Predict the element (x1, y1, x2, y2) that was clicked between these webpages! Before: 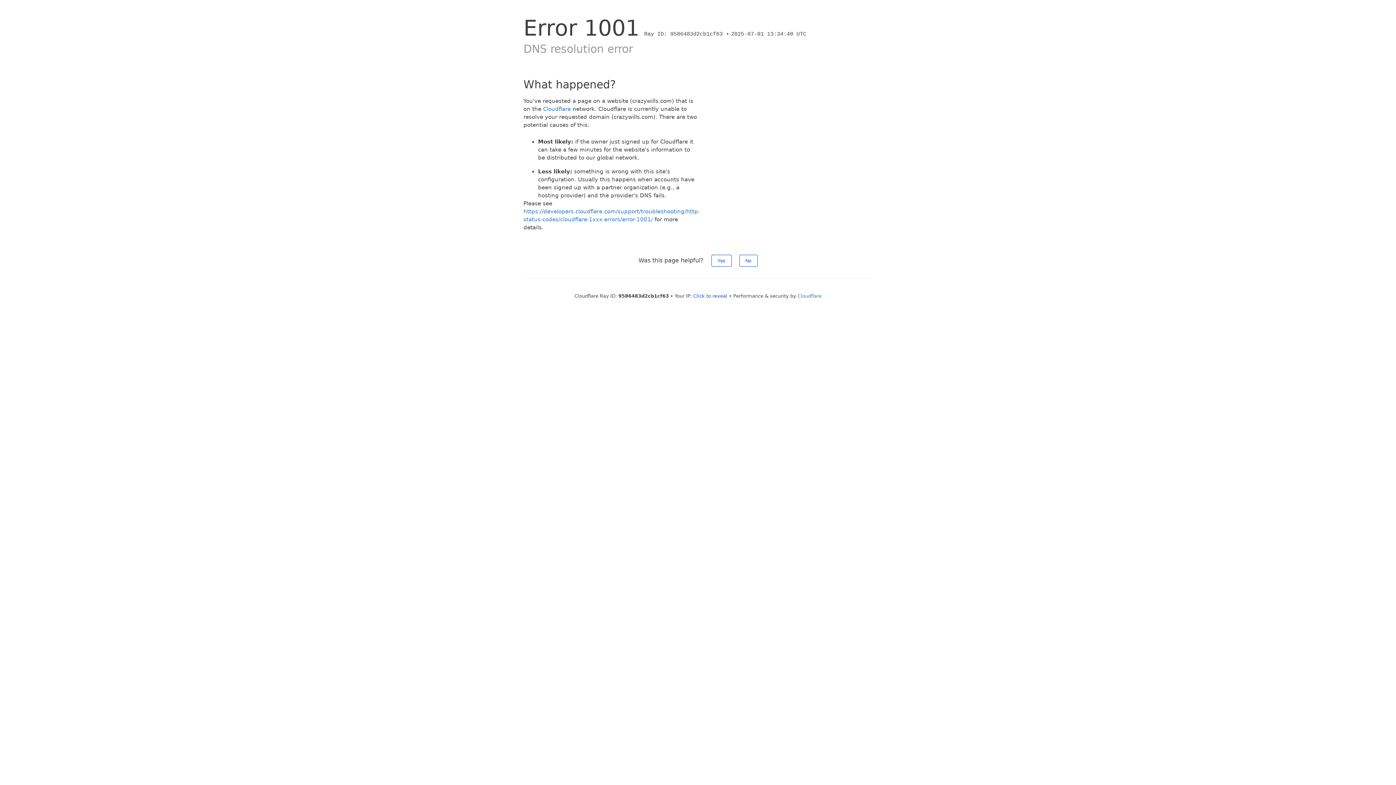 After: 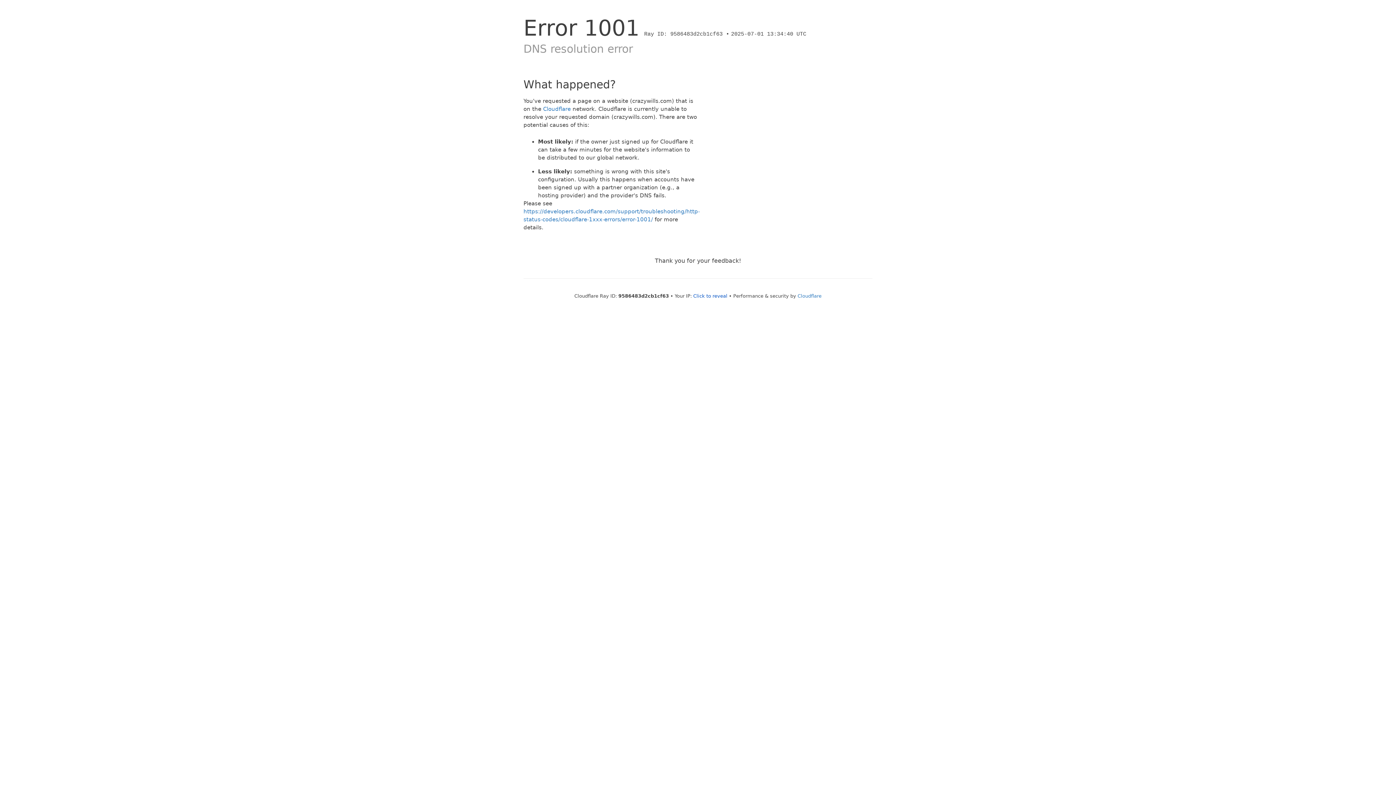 Action: bbox: (711, 254, 731, 266) label: Yes